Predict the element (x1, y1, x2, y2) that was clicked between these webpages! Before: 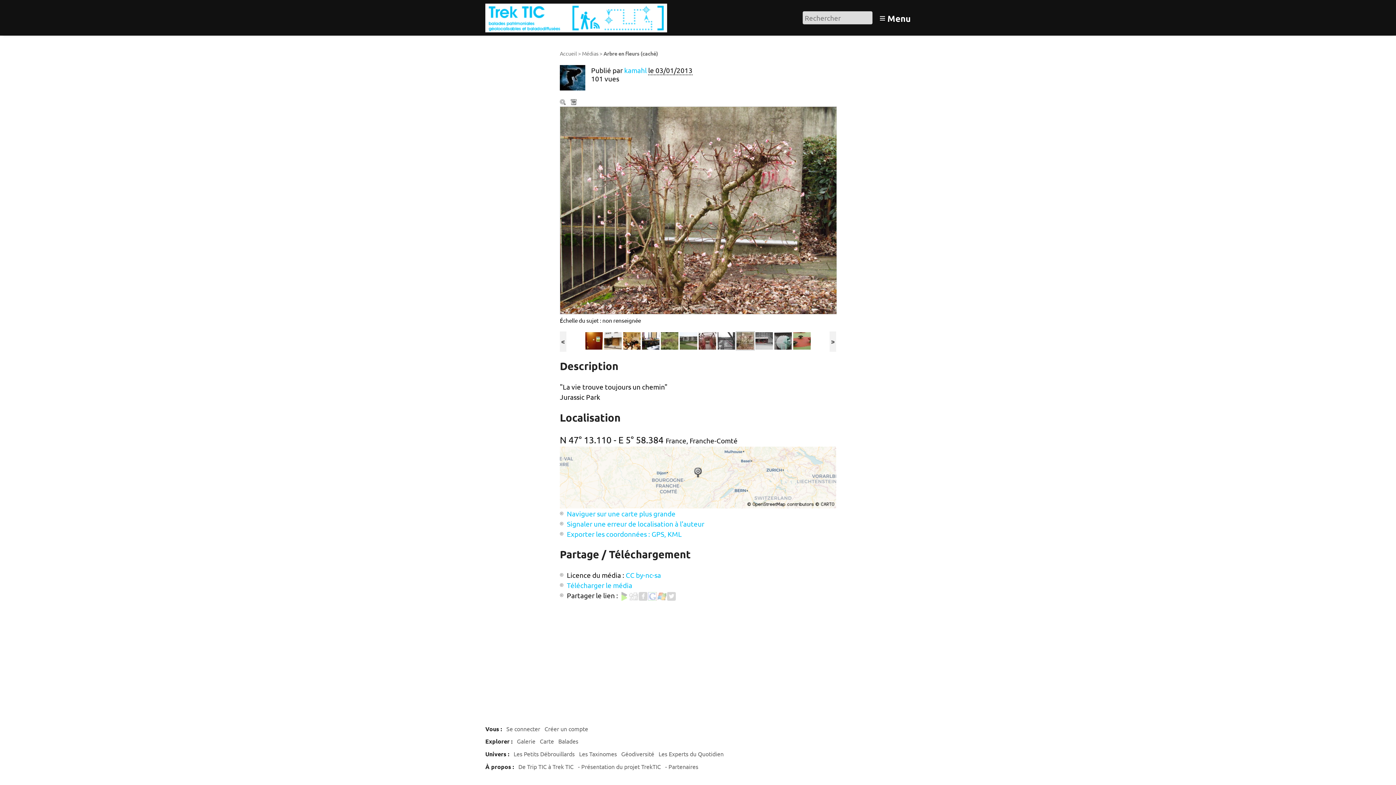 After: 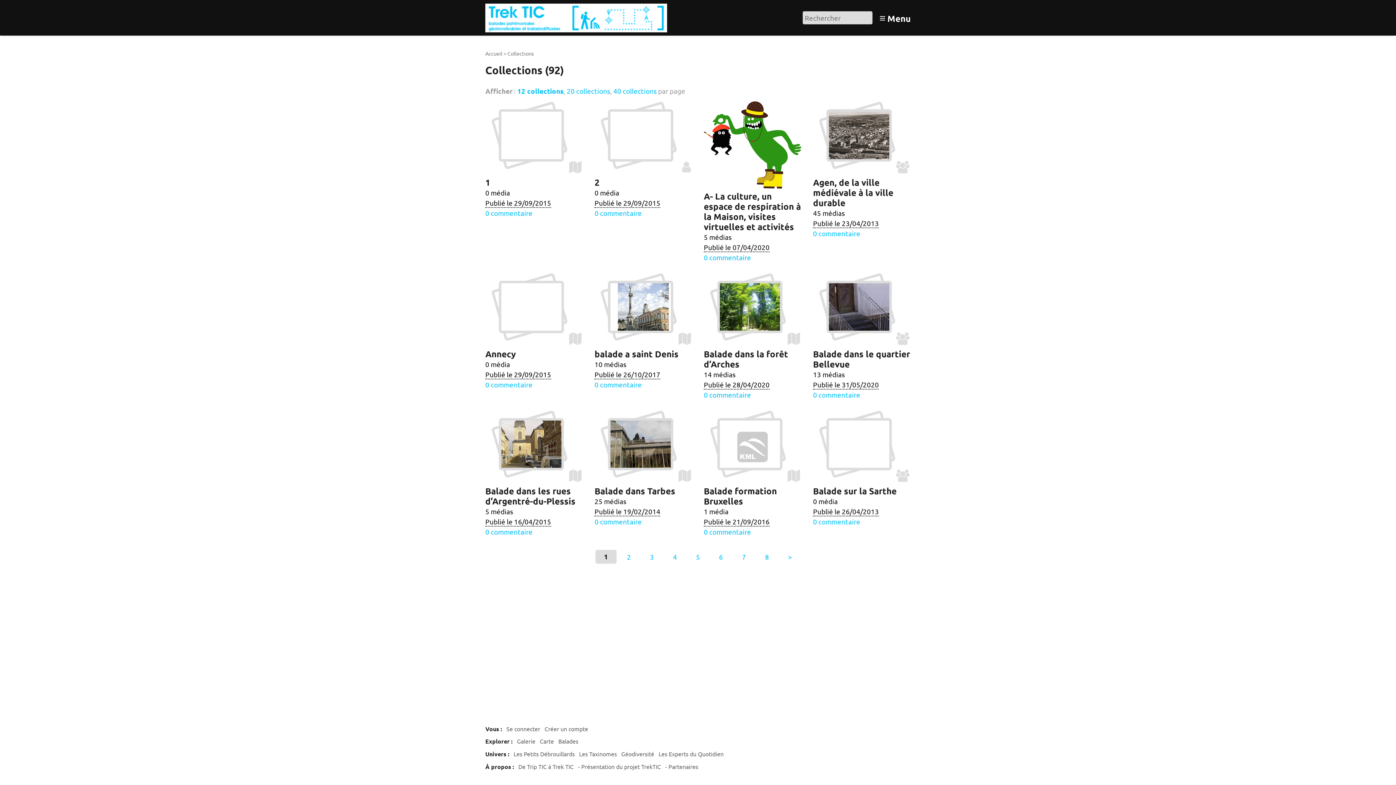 Action: label: Balades bbox: (558, 737, 578, 745)